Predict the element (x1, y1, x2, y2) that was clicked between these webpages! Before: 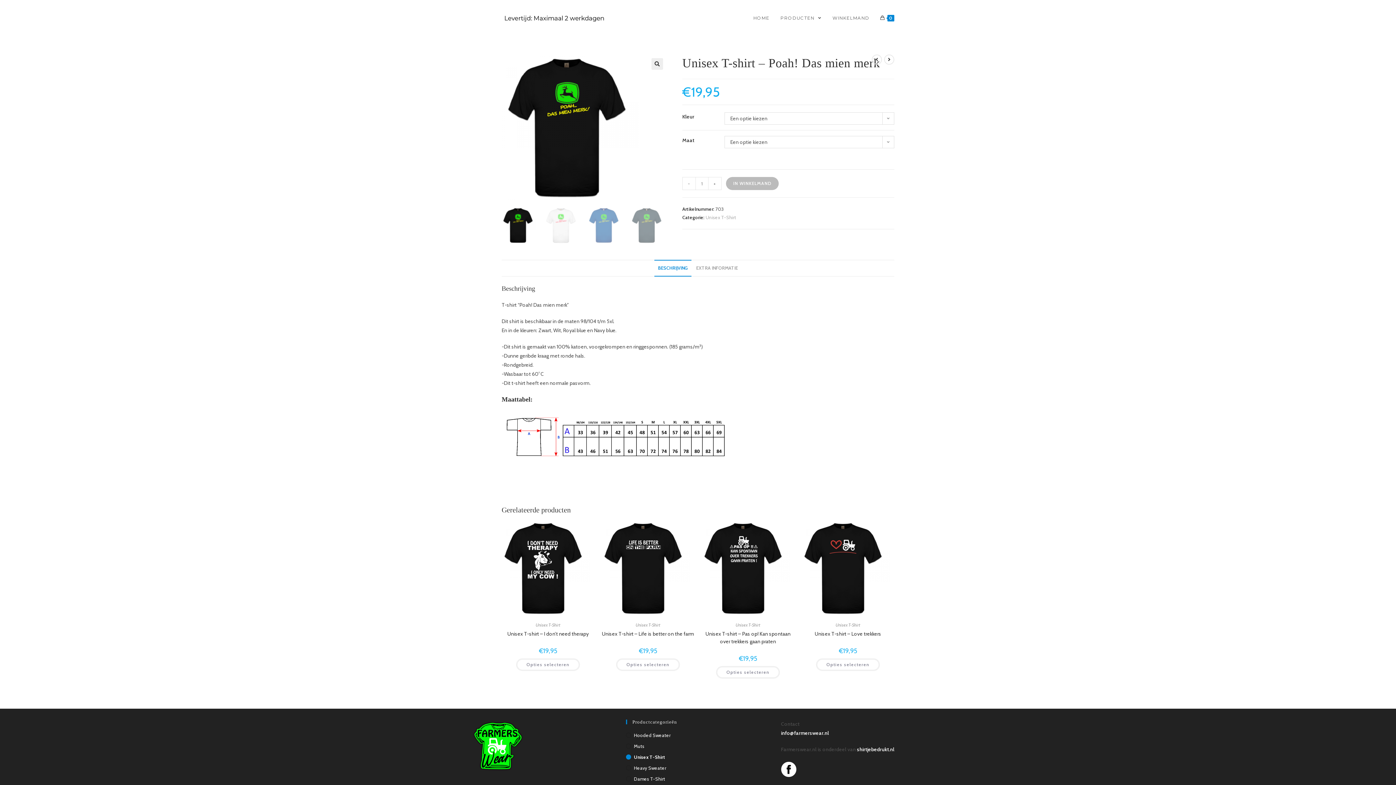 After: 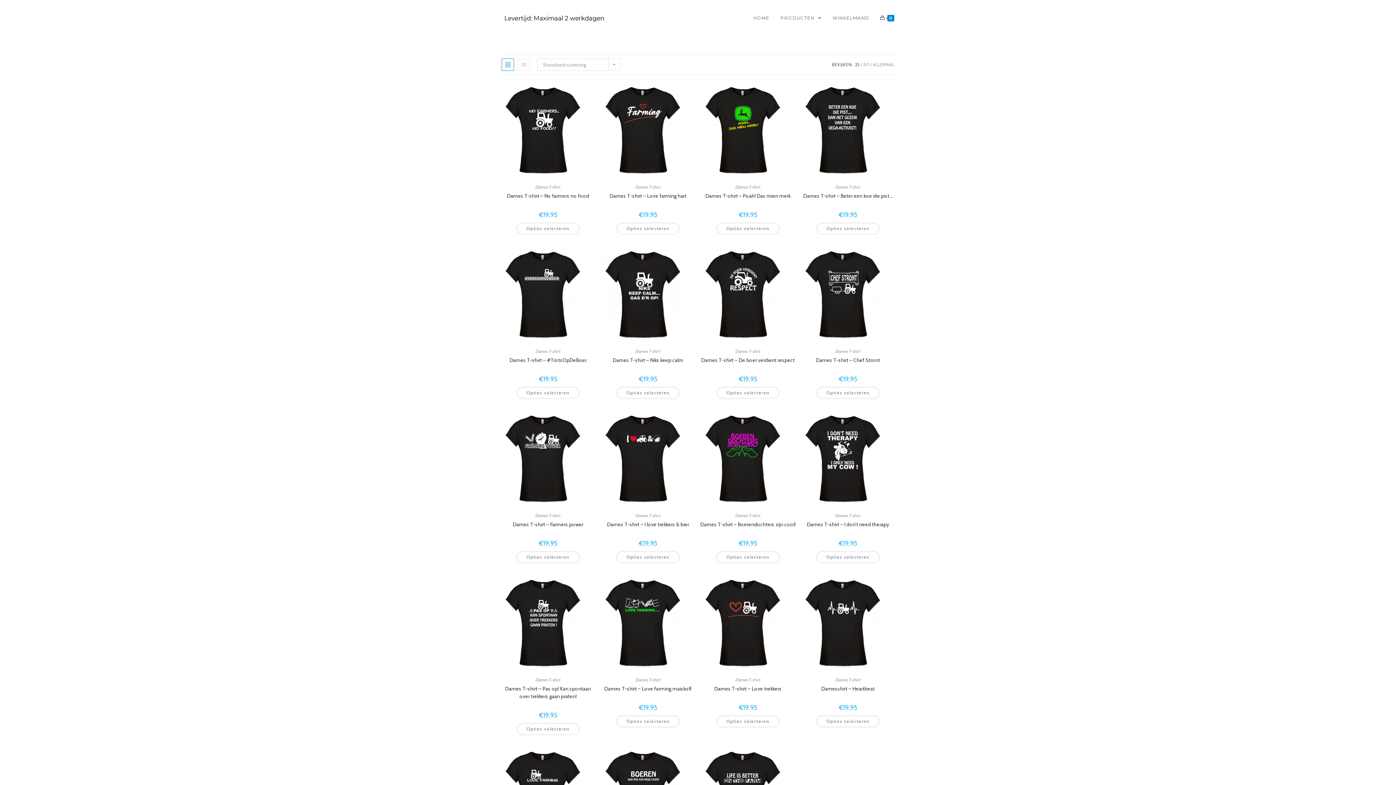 Action: bbox: (626, 775, 770, 782) label: Dames T-Shirt